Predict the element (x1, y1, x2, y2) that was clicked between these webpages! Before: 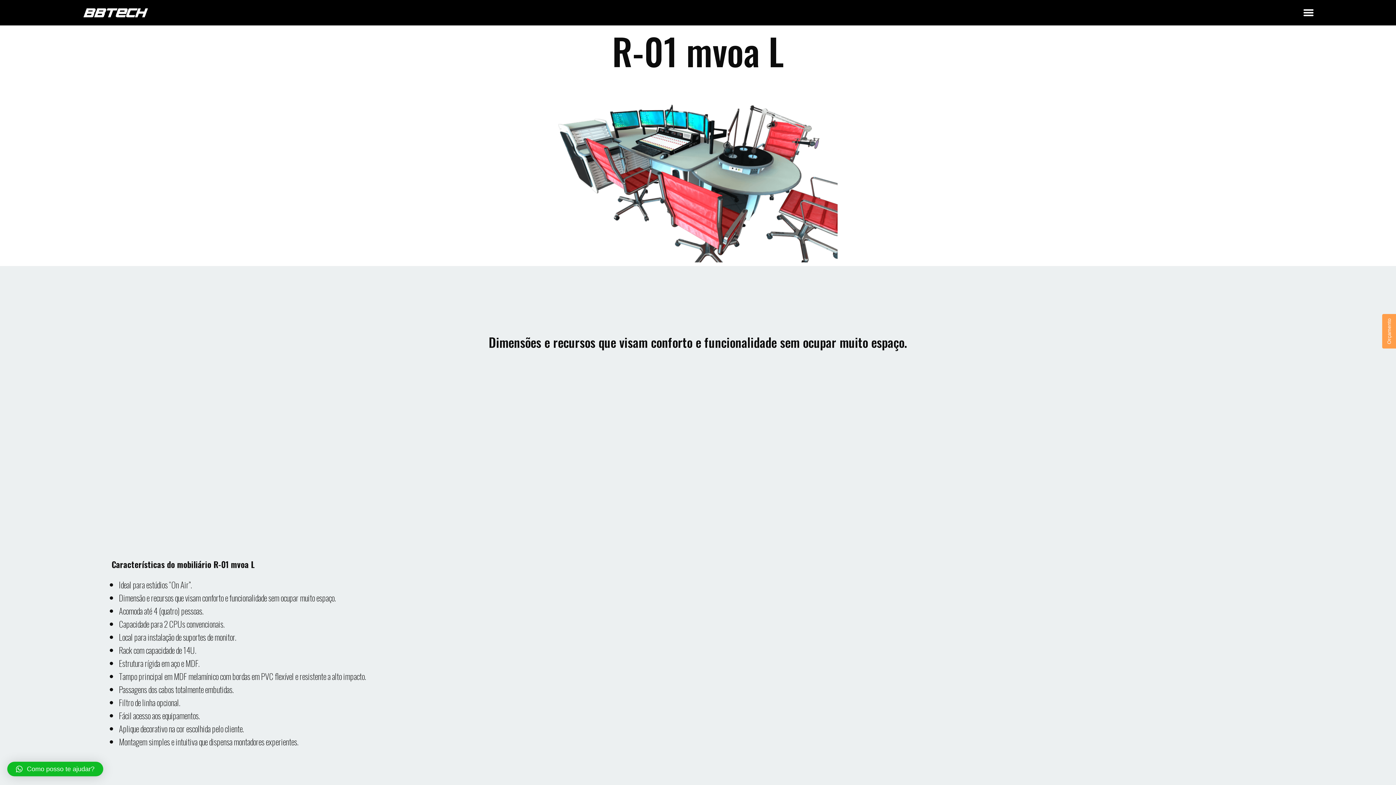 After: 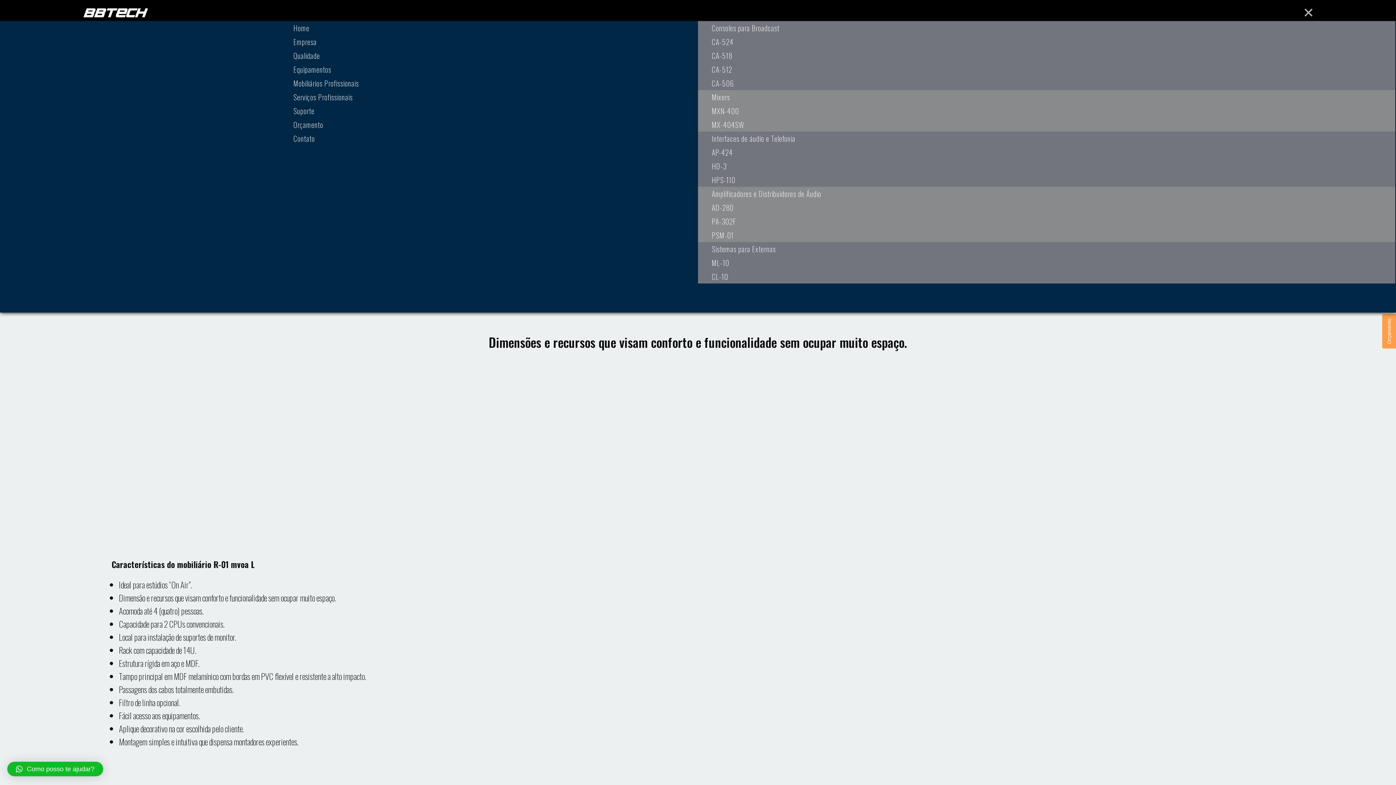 Action: bbox: (1300, 4, 1317, 20) label: Menu Toggle